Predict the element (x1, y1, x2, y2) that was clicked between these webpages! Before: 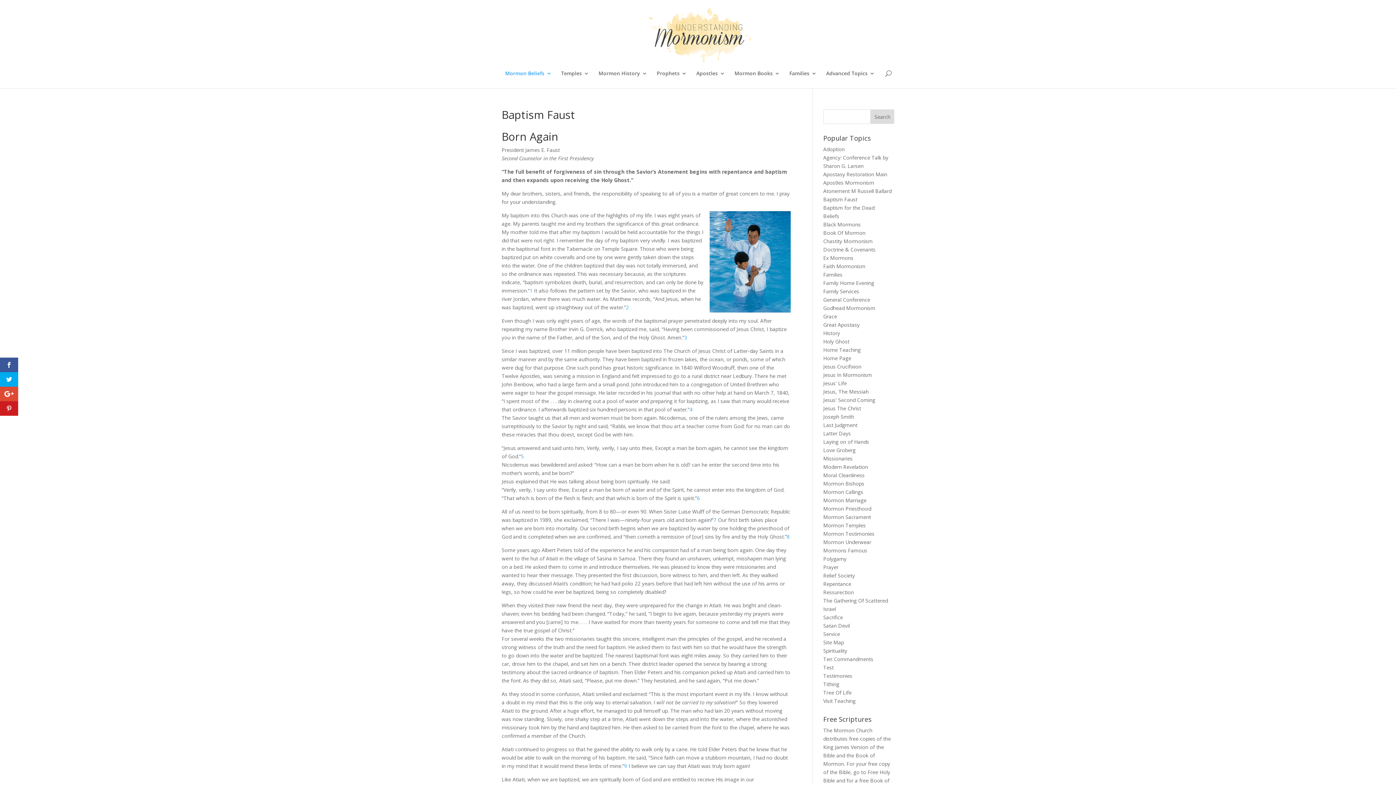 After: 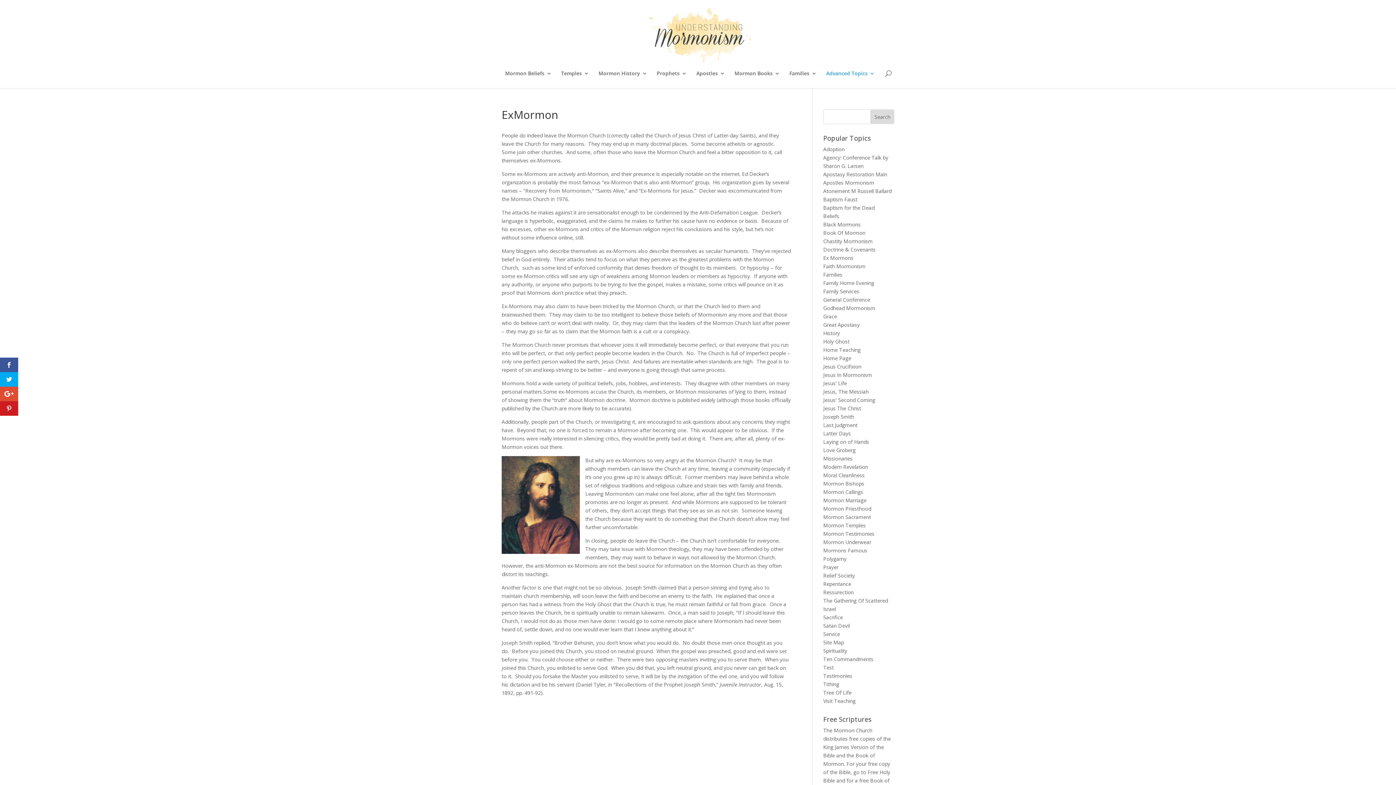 Action: label: Ex Mormons bbox: (823, 254, 853, 261)